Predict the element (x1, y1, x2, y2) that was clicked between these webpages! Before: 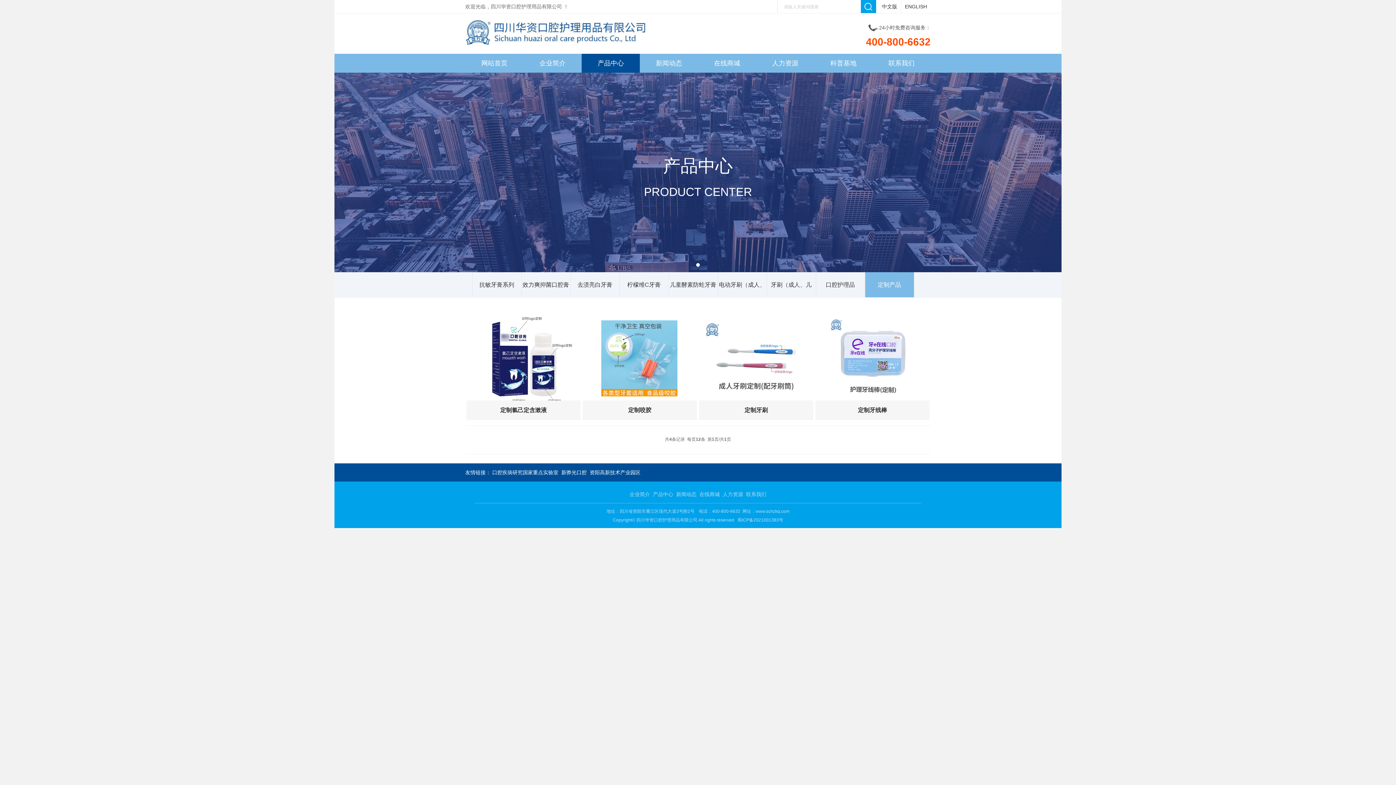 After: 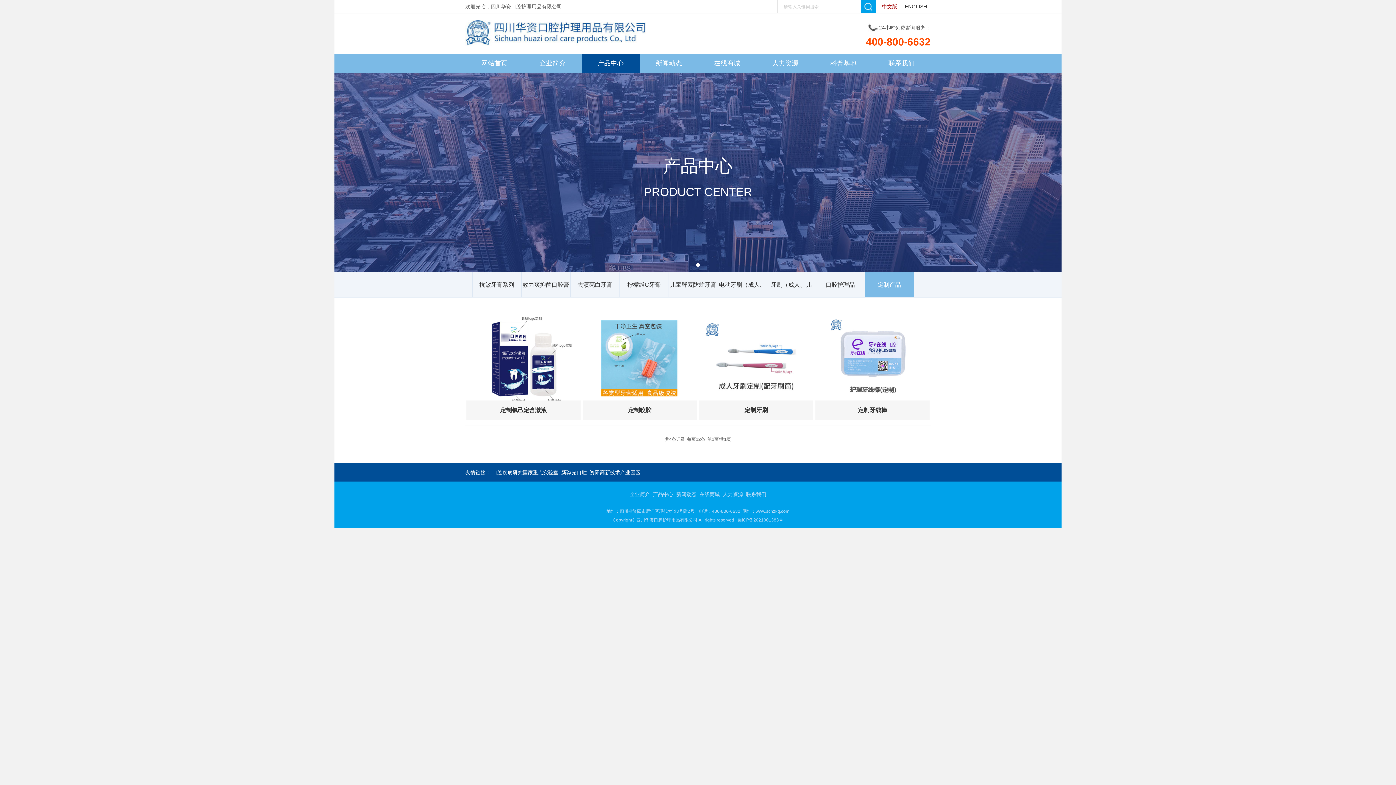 Action: label: 中文版 bbox: (882, 3, 897, 9)